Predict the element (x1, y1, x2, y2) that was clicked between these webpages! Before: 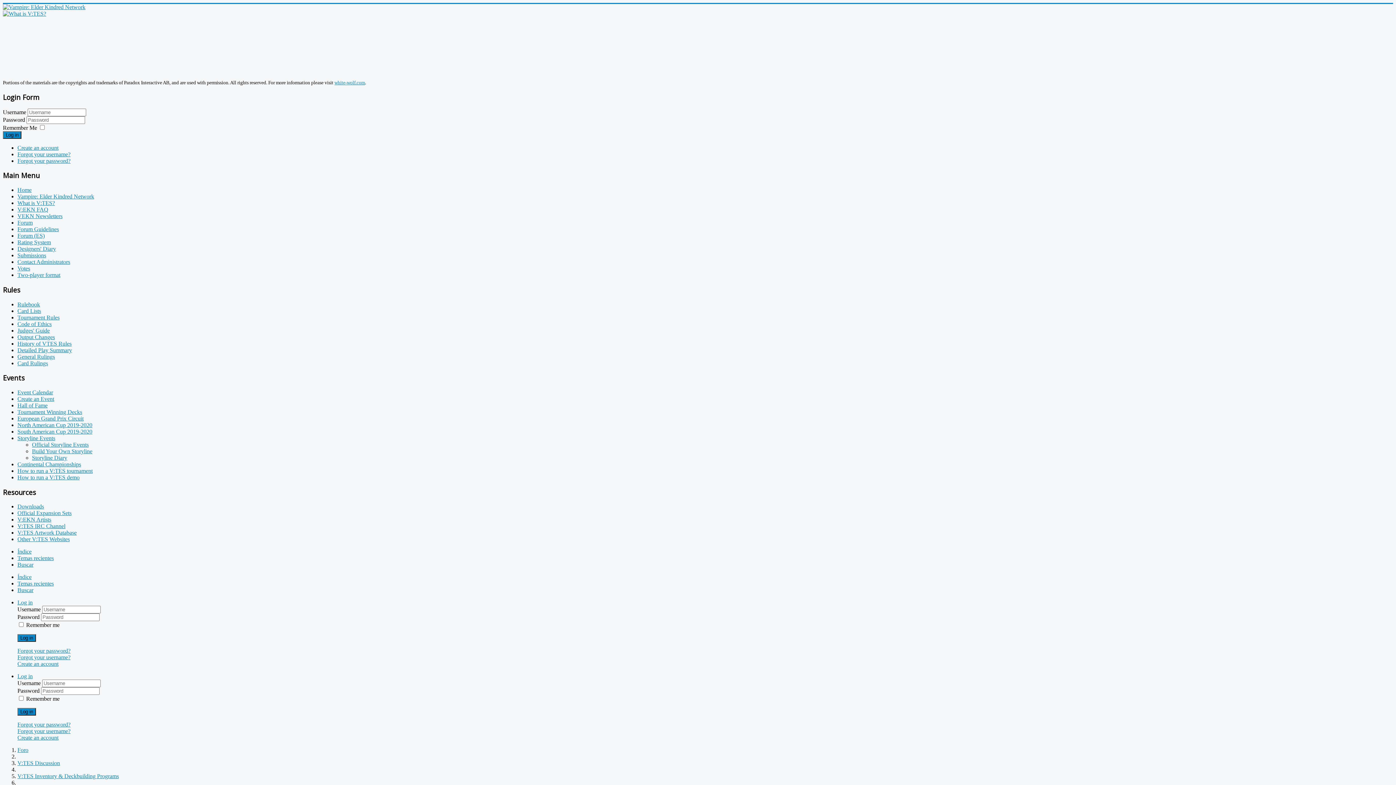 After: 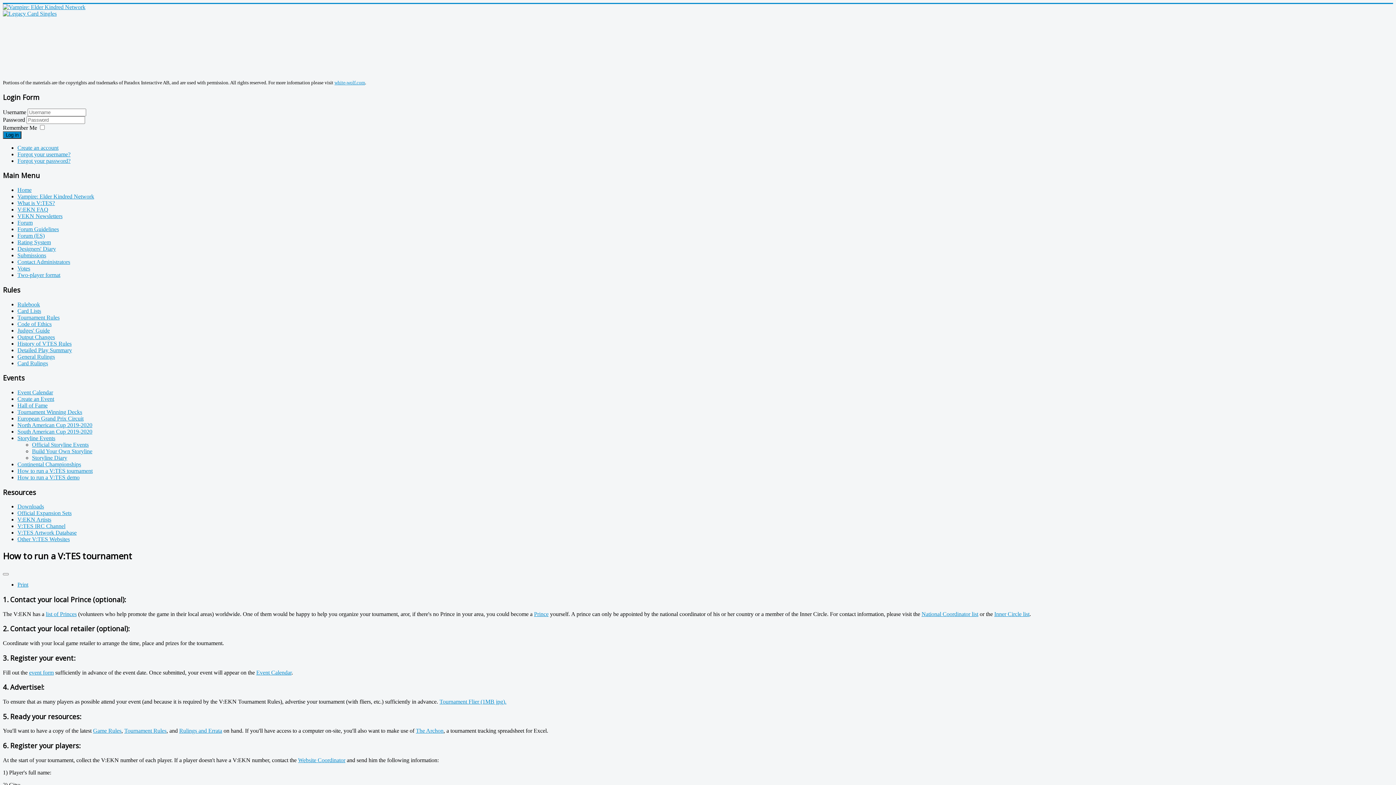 Action: label: How to run a V:TES tournament bbox: (17, 467, 92, 474)